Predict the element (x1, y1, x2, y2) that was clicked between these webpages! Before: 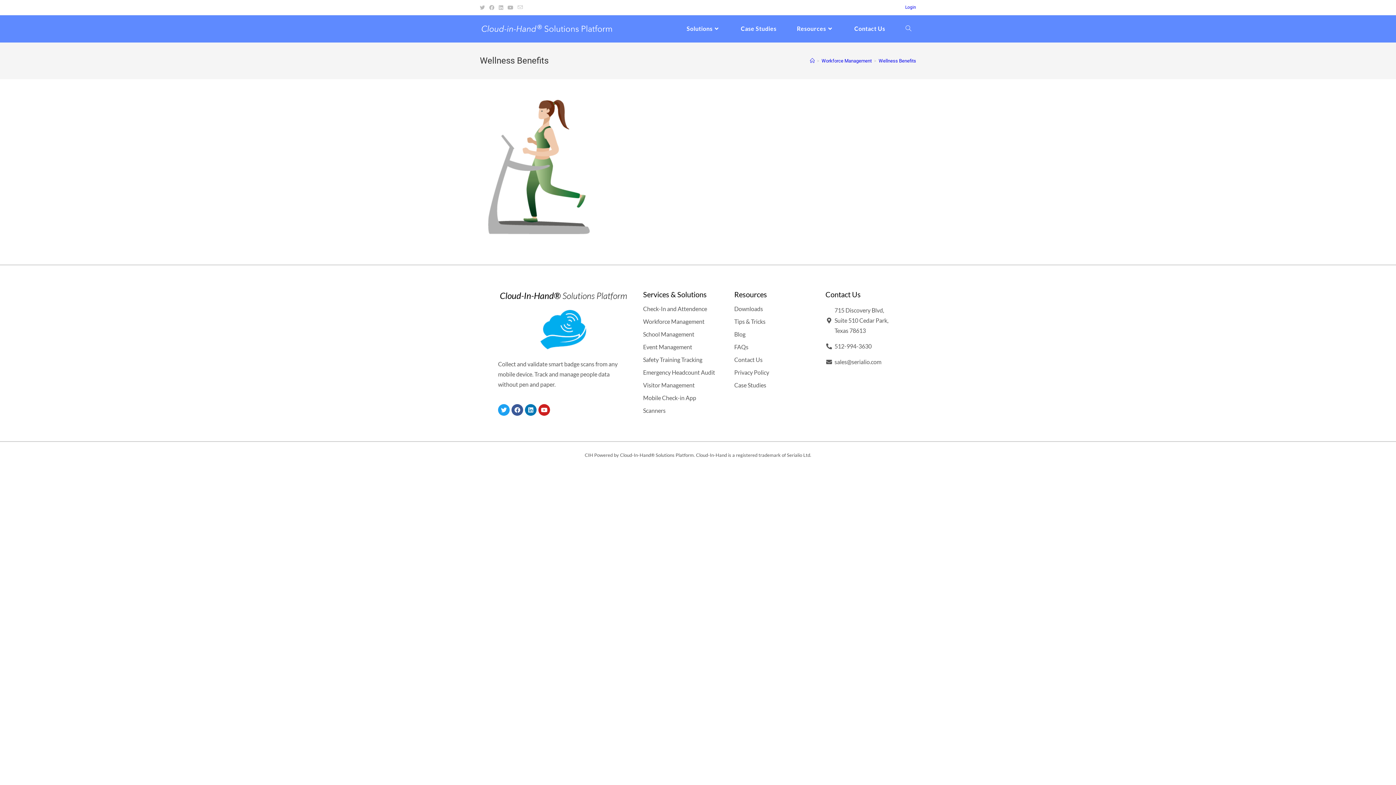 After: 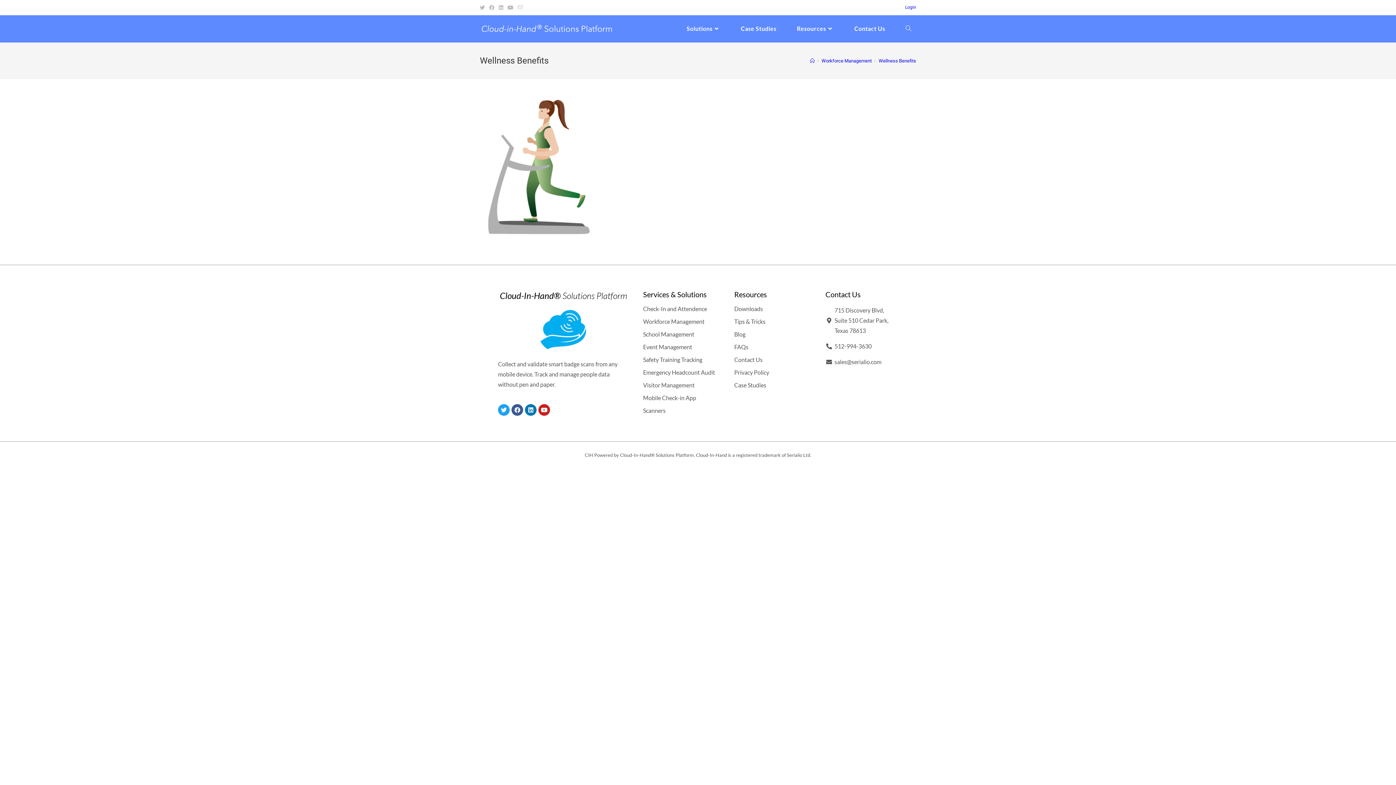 Action: label: Resources bbox: (786, 15, 844, 42)